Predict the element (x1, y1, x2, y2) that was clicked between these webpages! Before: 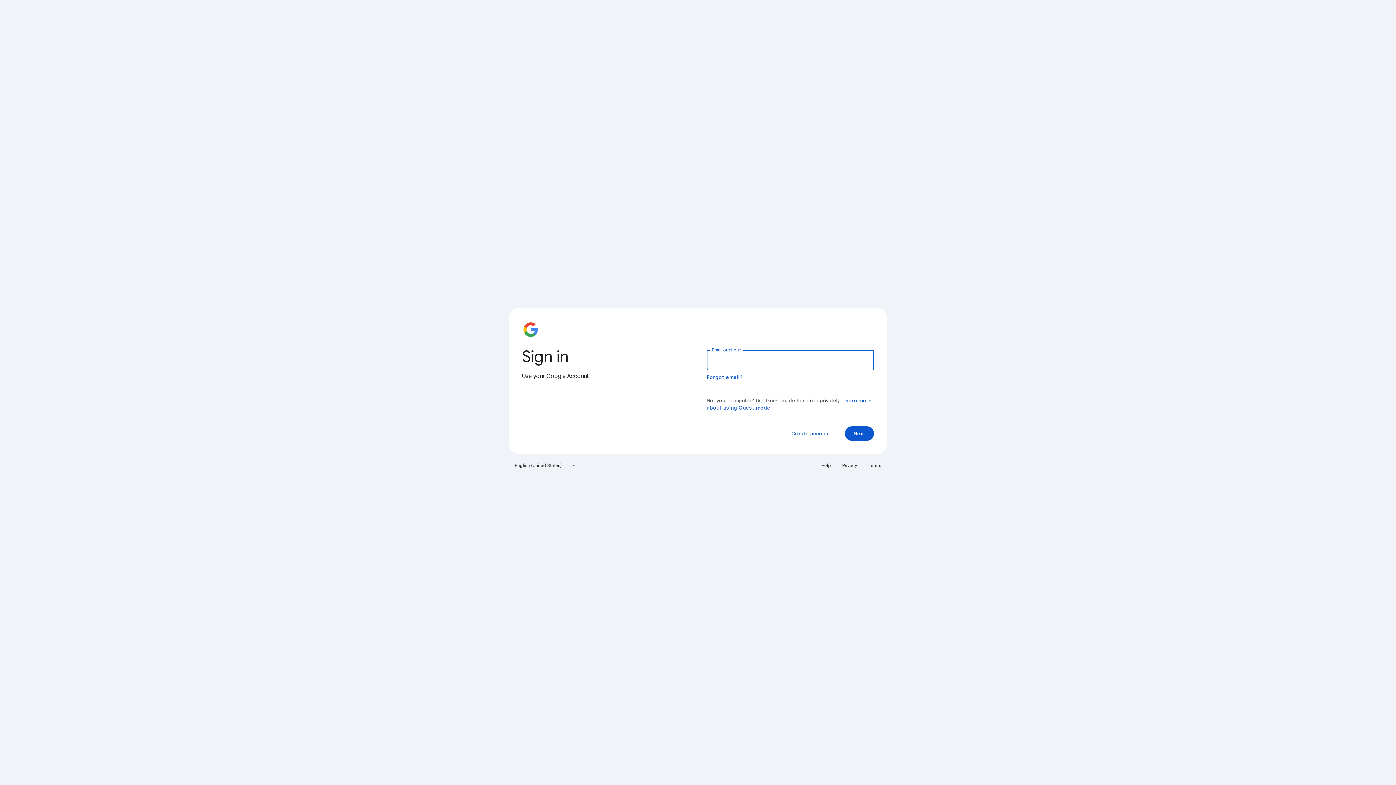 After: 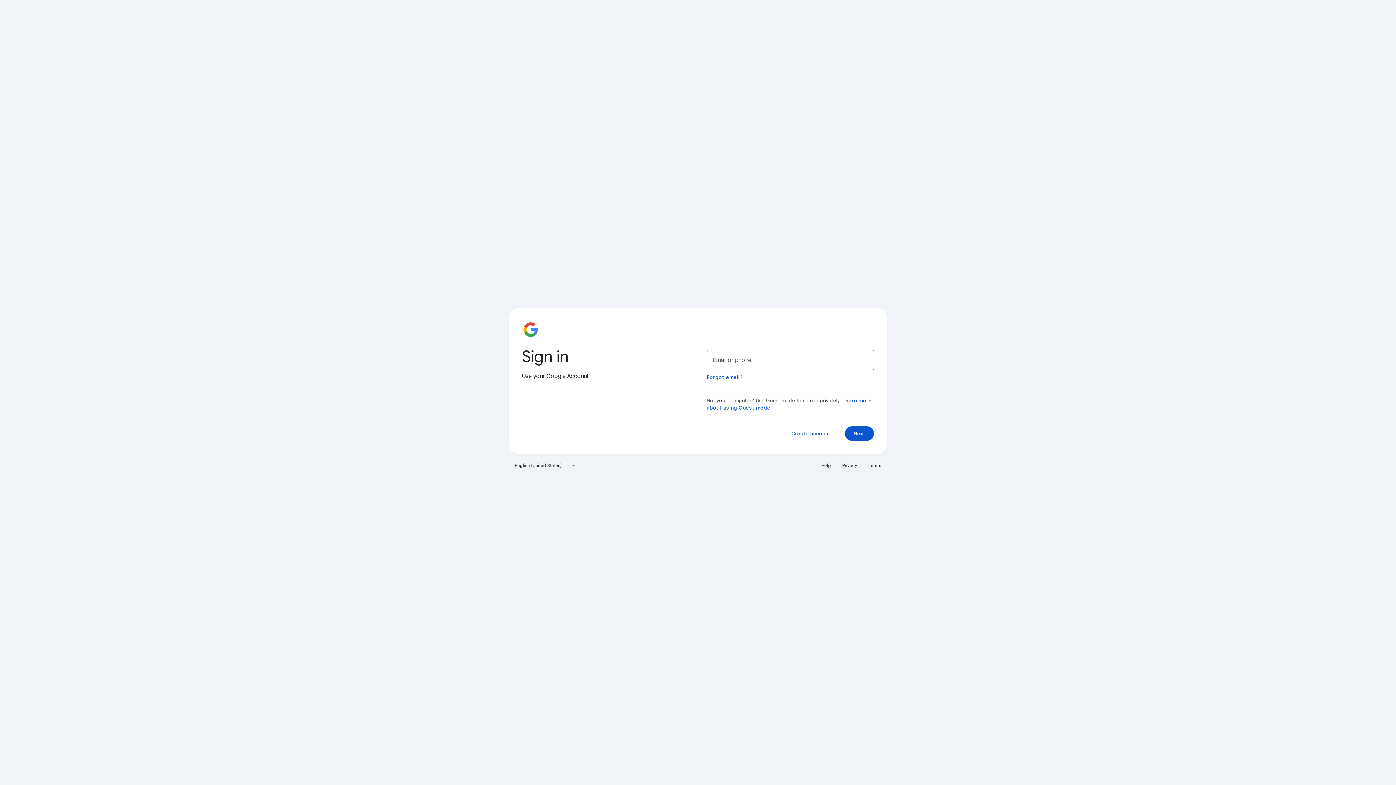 Action: bbox: (817, 460, 835, 471) label: Help